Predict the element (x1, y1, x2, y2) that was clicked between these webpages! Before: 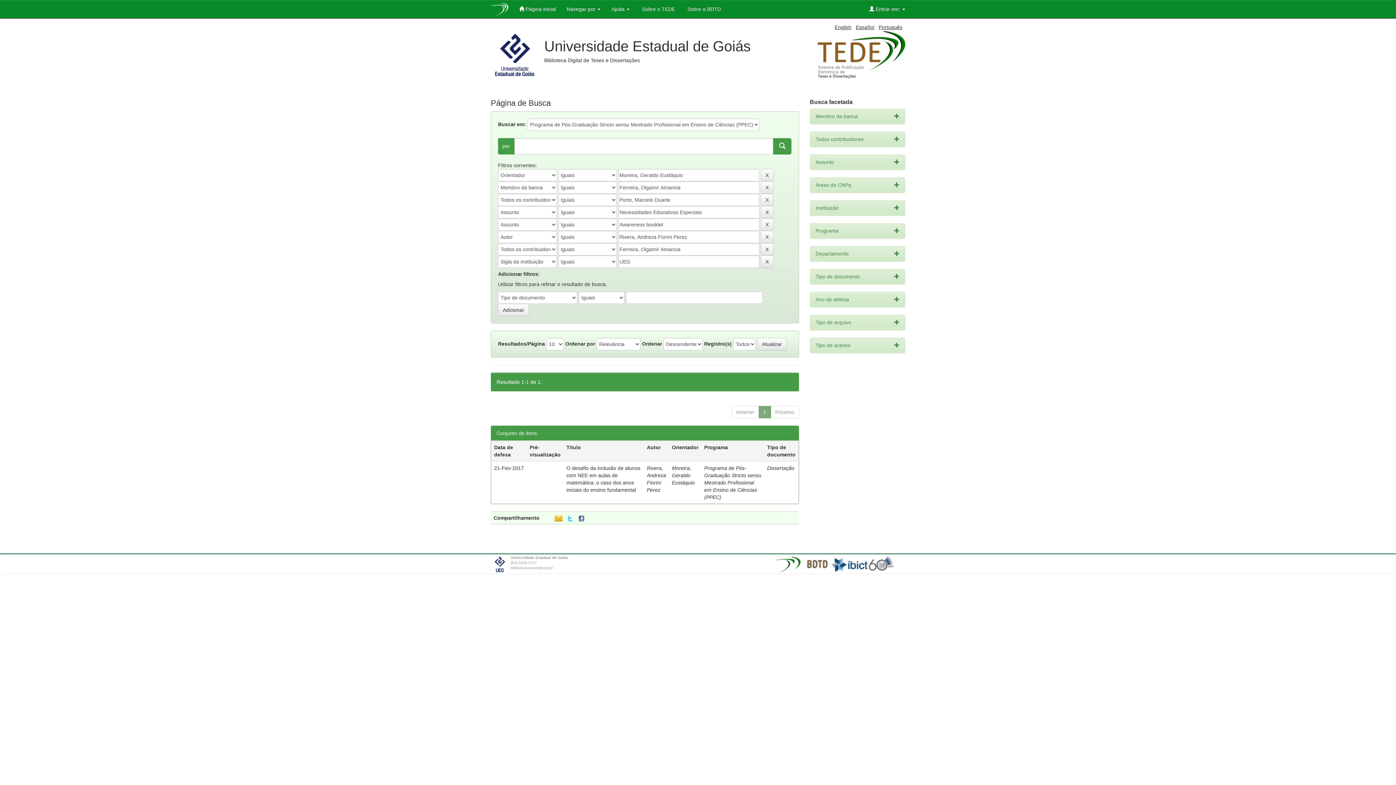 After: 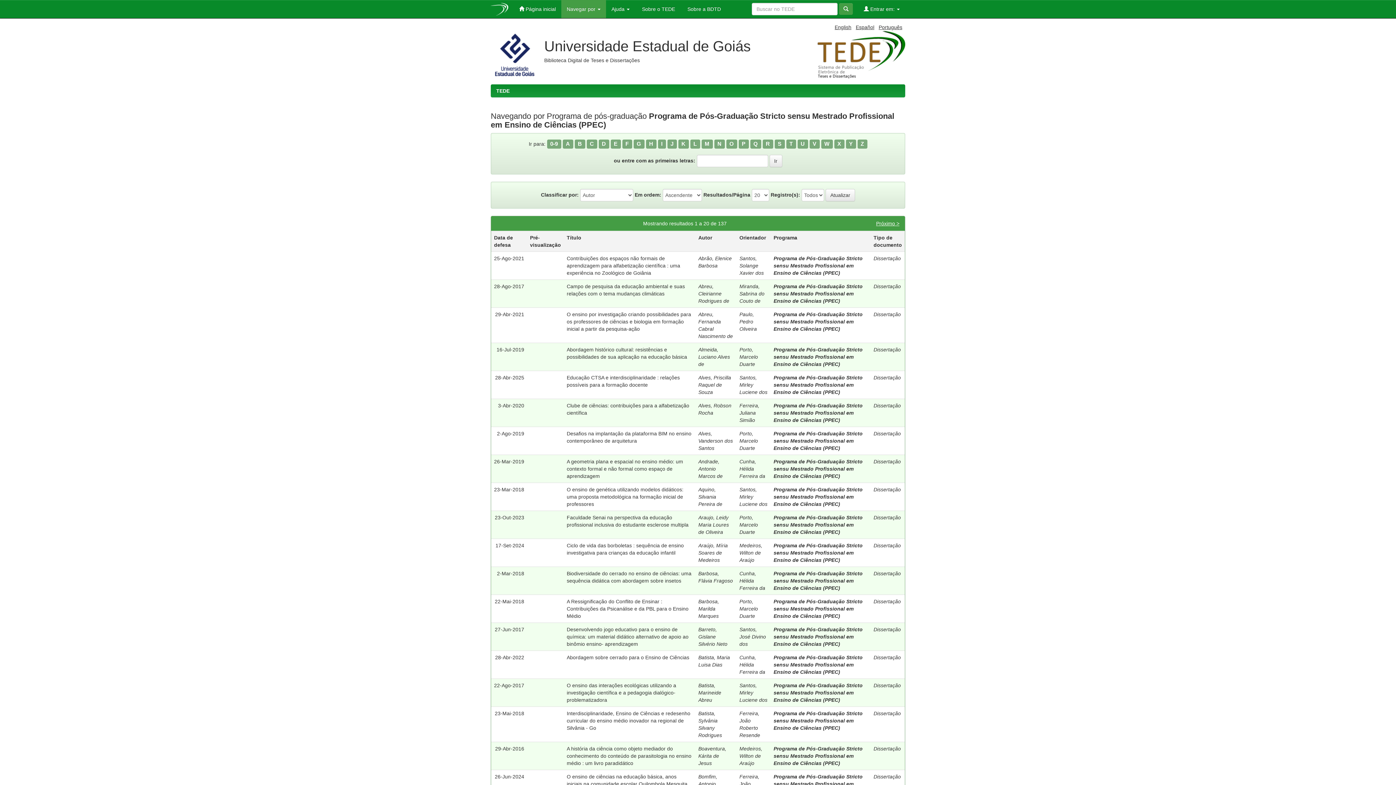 Action: bbox: (704, 465, 761, 500) label: Programa de Pós-Graduação Stricto sensu Mestrado Profissional em Ensino de Ciências (PPEC)